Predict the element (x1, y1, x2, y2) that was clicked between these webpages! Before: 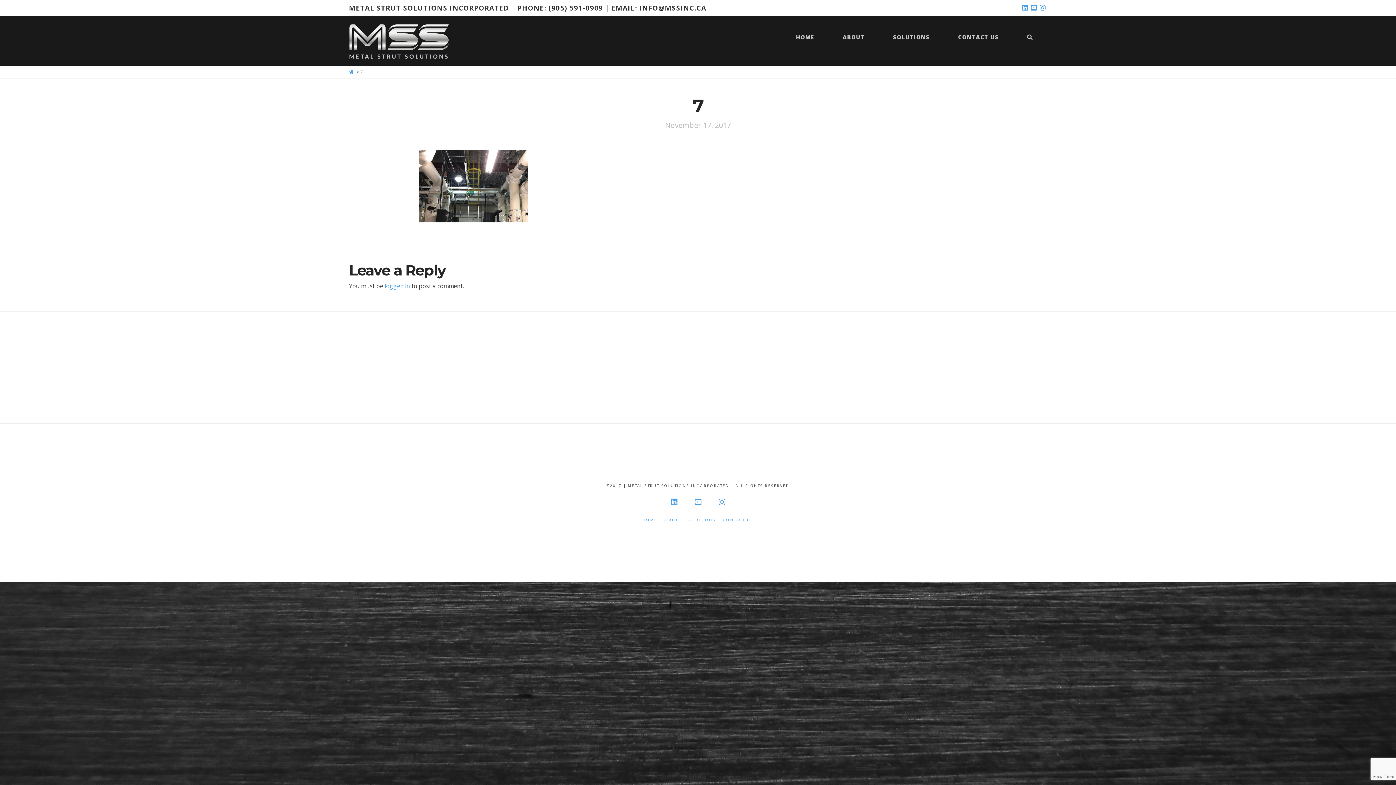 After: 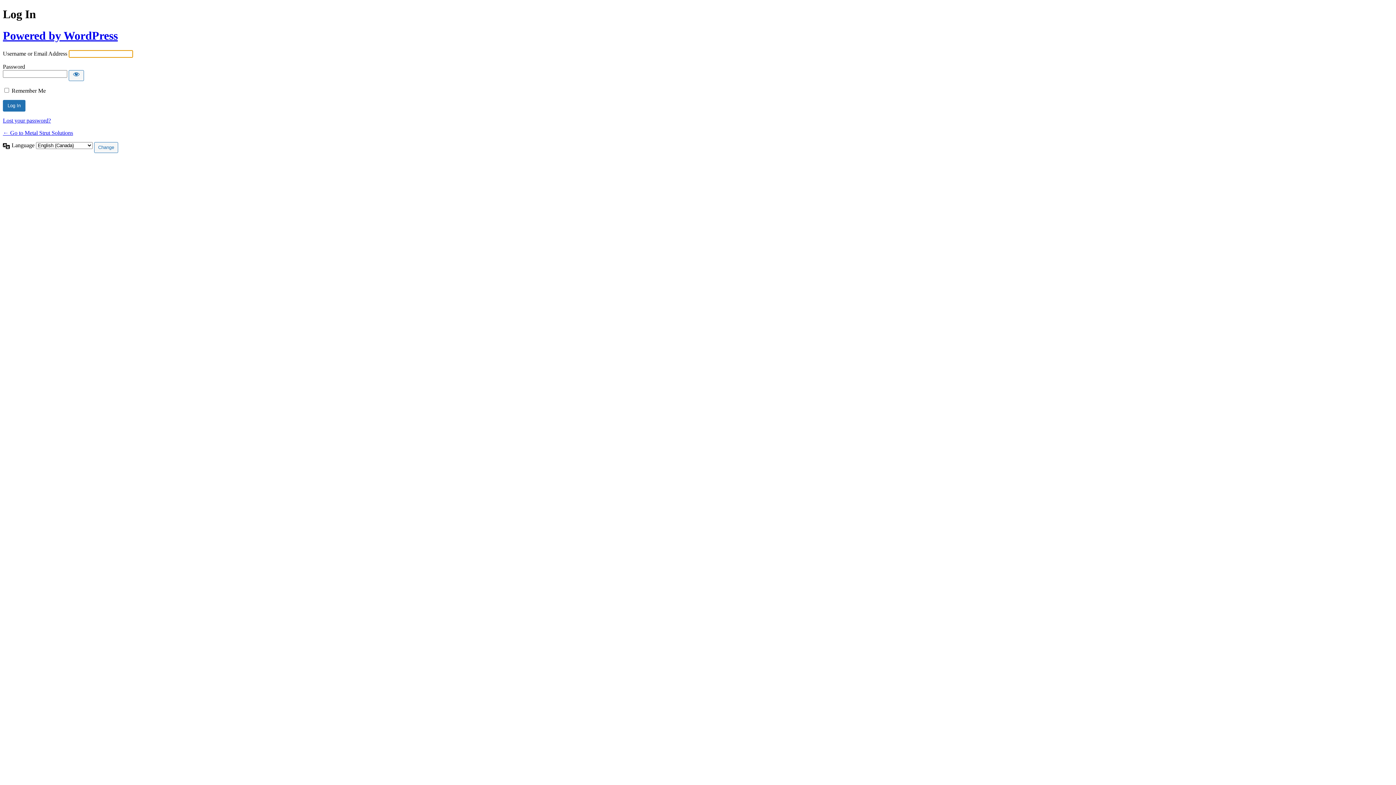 Action: label: logged in bbox: (384, 282, 410, 290)